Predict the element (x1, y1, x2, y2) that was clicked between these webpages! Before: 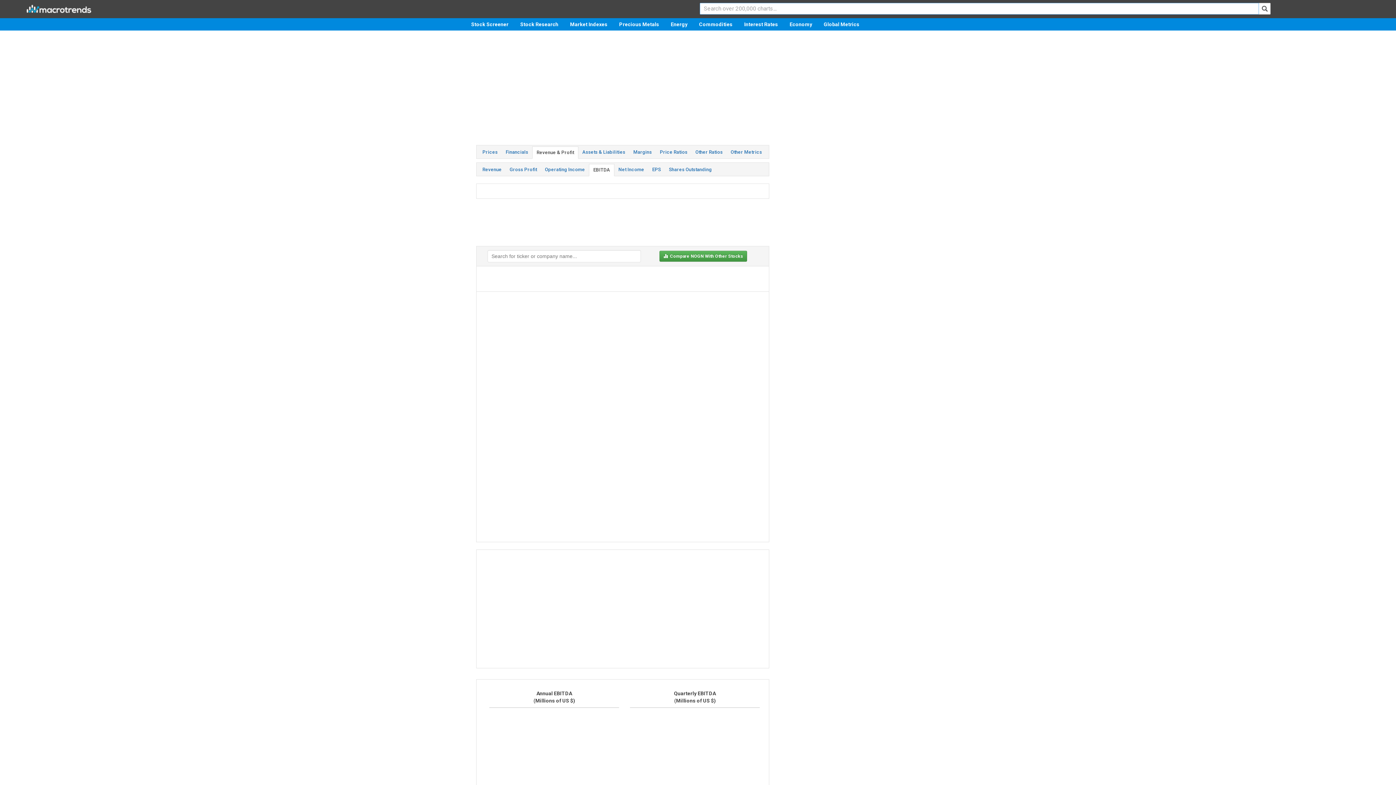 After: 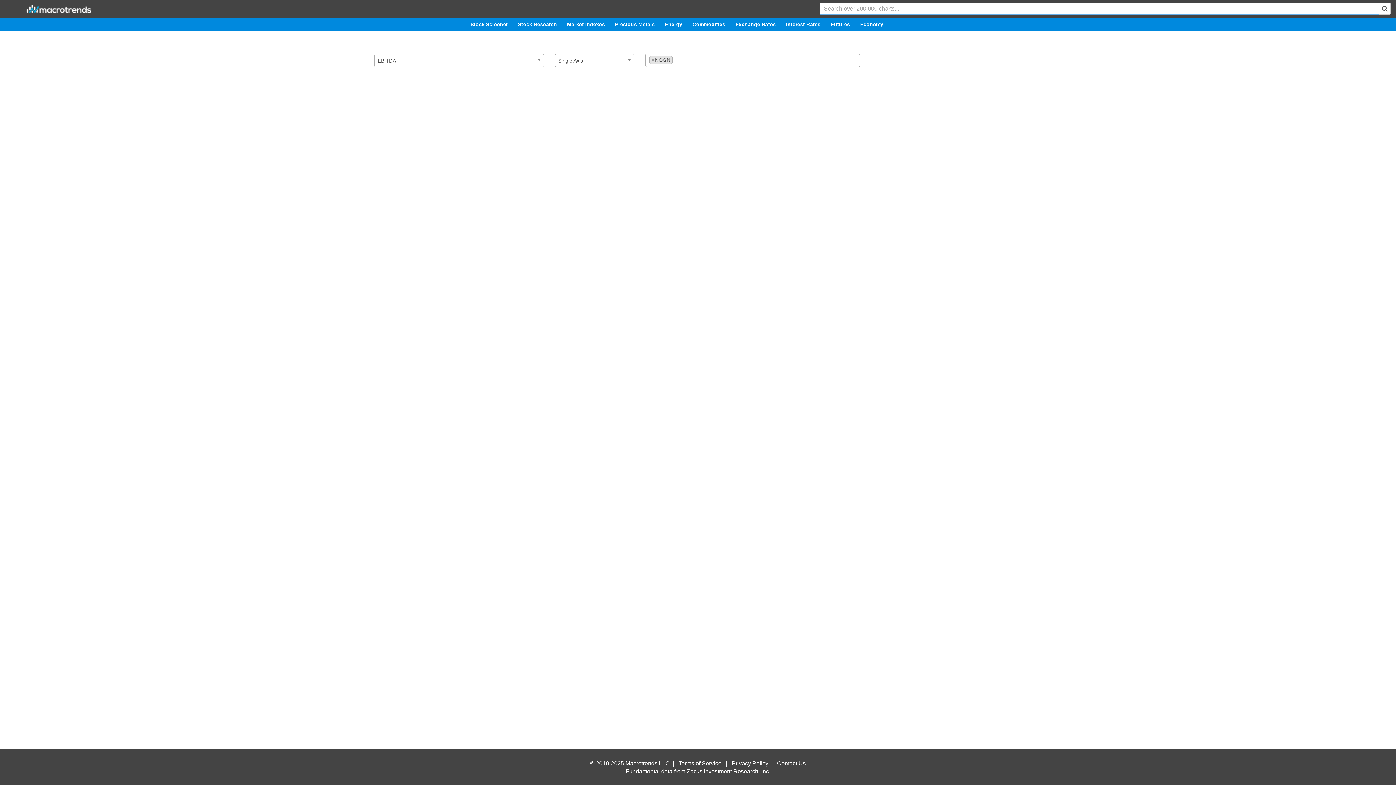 Action: label:   Compare NOGN With Other Stocks bbox: (659, 250, 747, 261)